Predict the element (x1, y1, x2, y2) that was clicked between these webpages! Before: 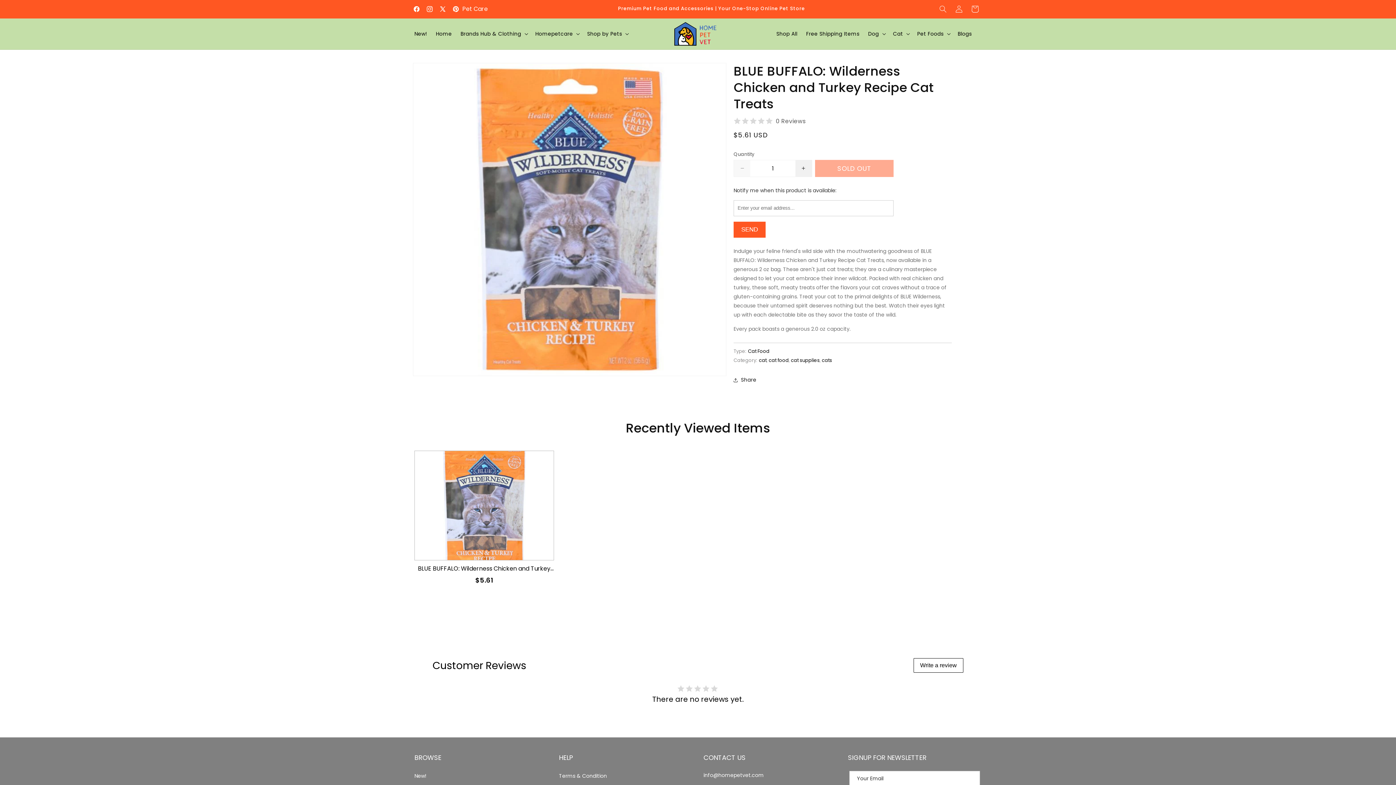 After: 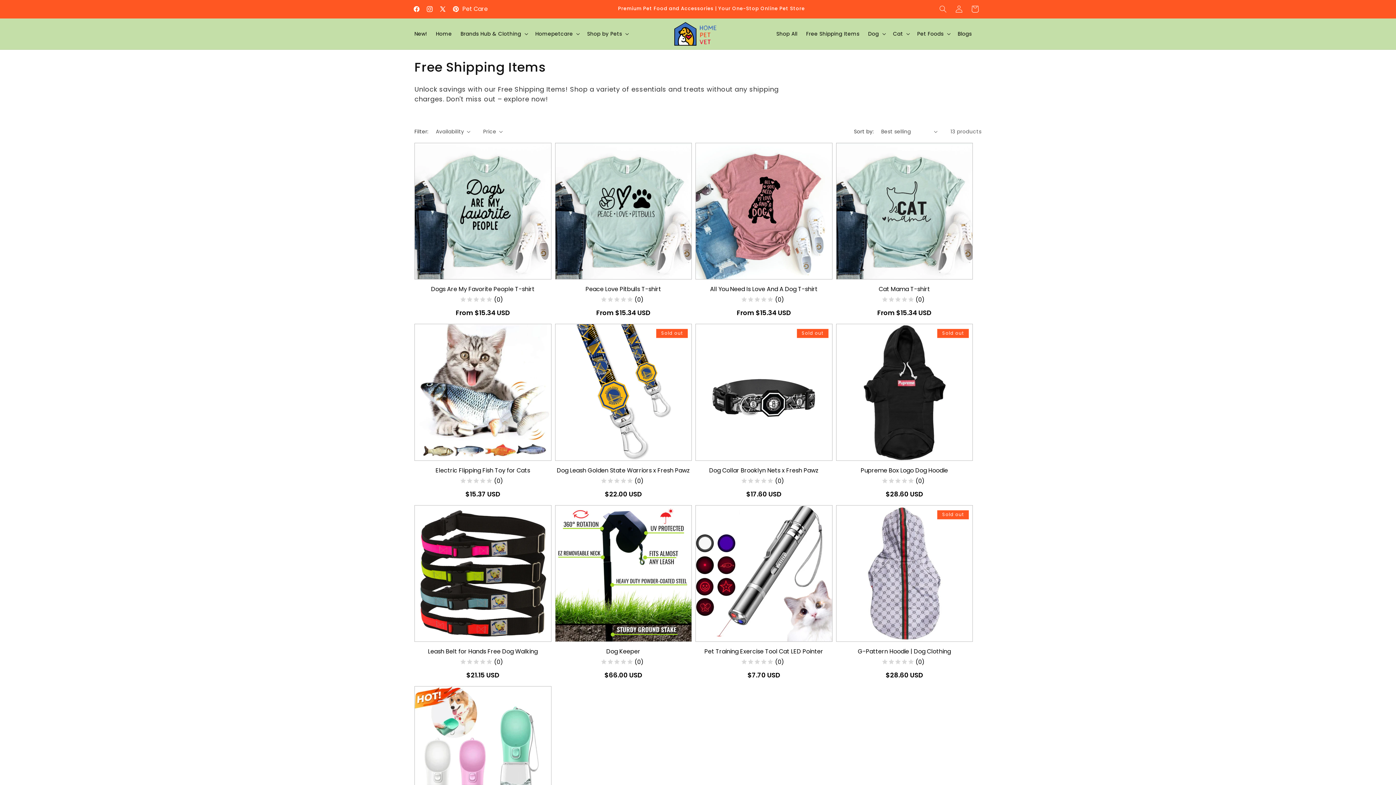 Action: label: Free Shipping Items bbox: (802, 30, 864, 37)